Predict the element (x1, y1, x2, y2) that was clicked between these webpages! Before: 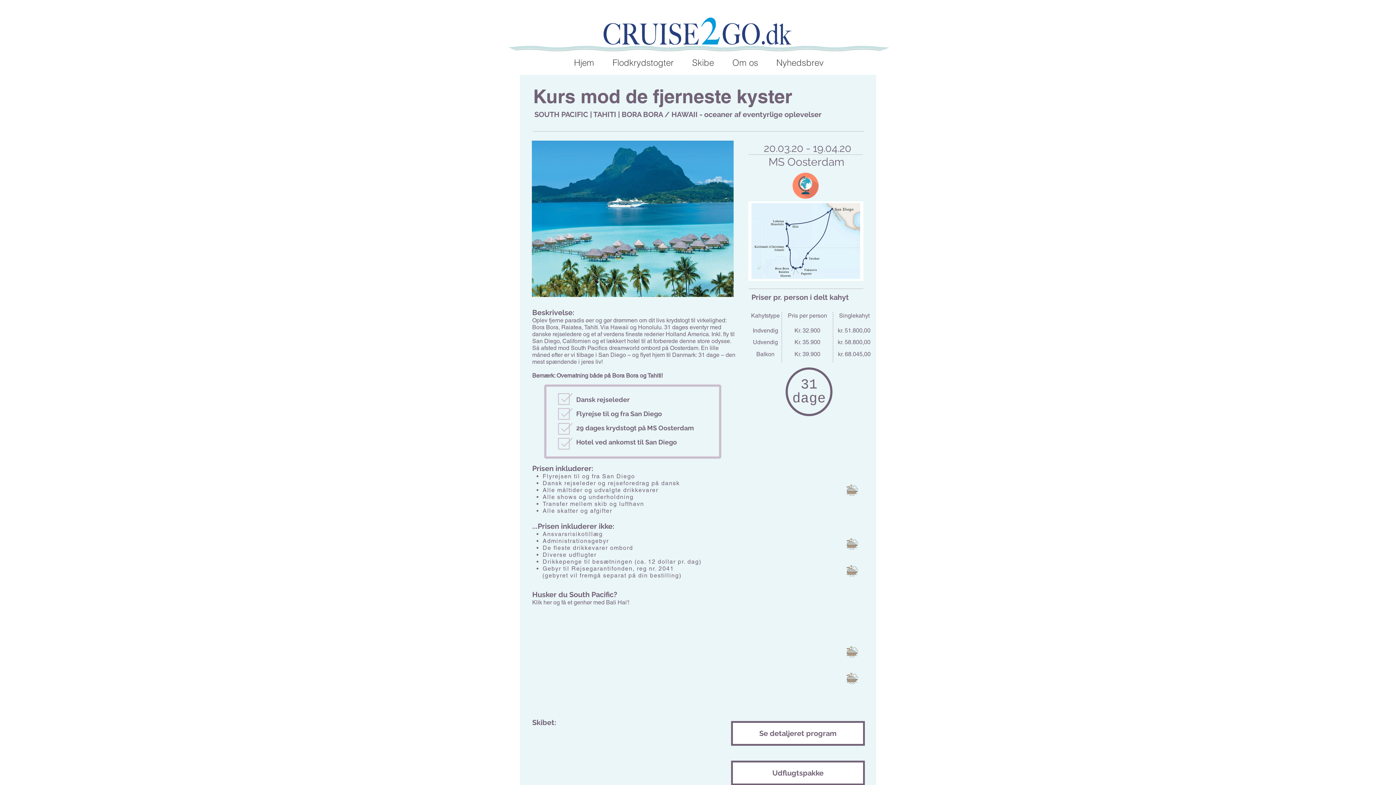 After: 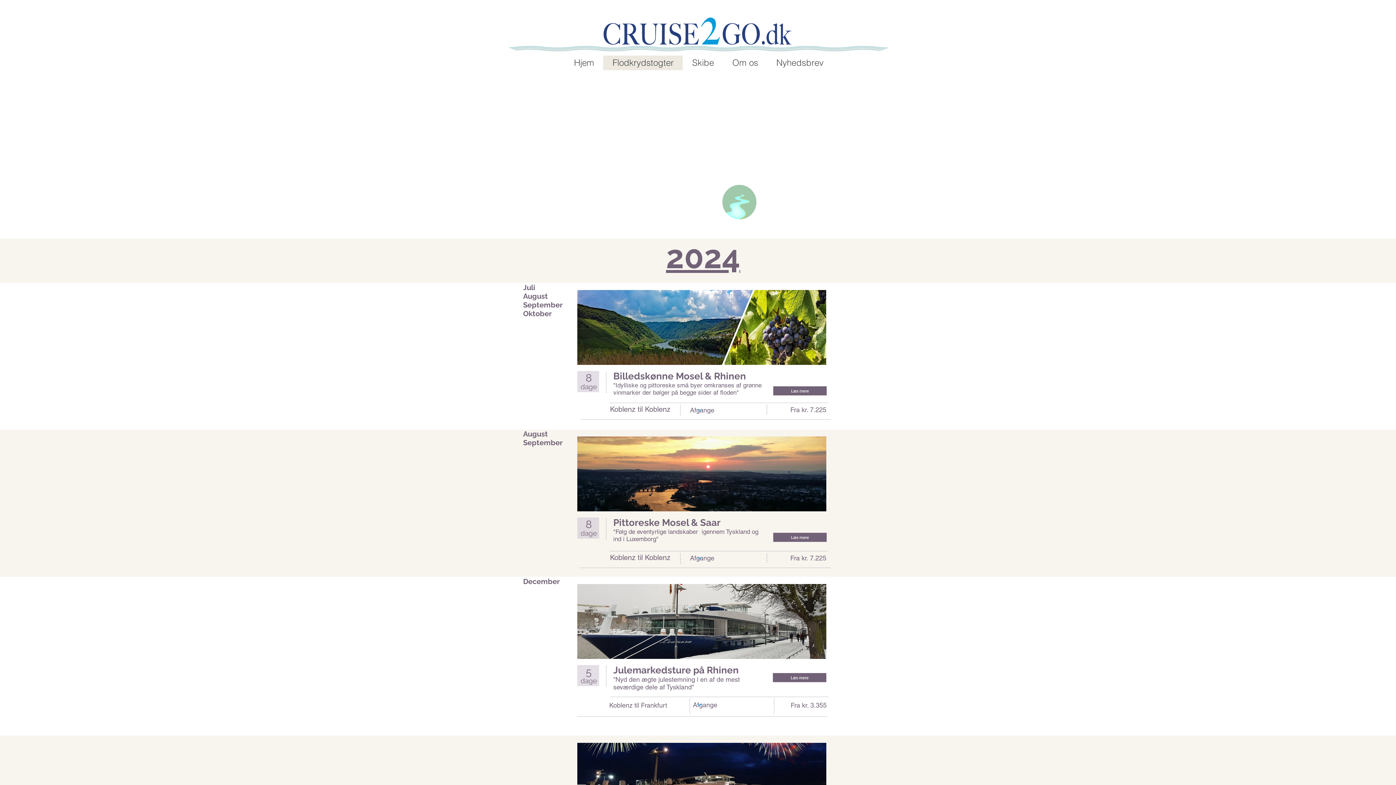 Action: bbox: (603, 55, 682, 70) label: Flodkrydstogter